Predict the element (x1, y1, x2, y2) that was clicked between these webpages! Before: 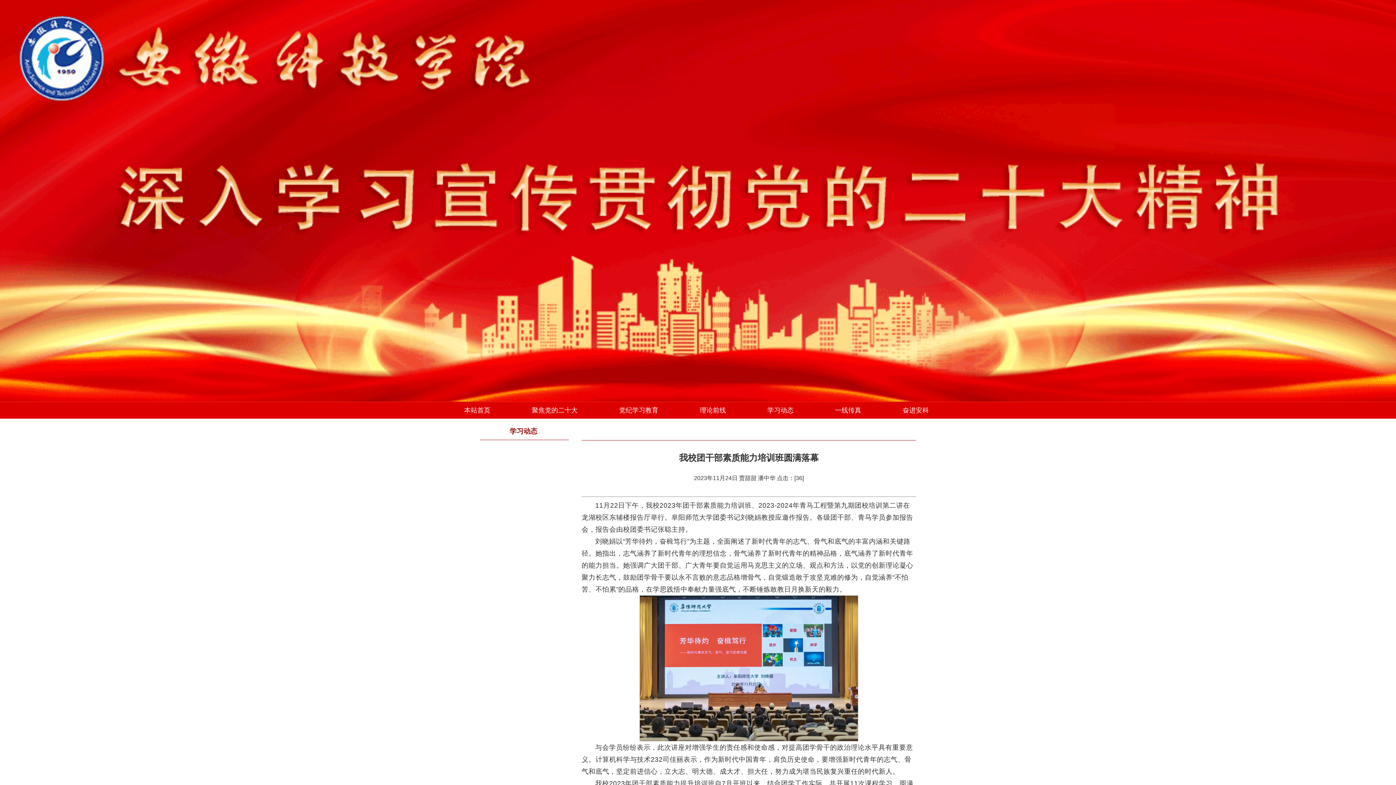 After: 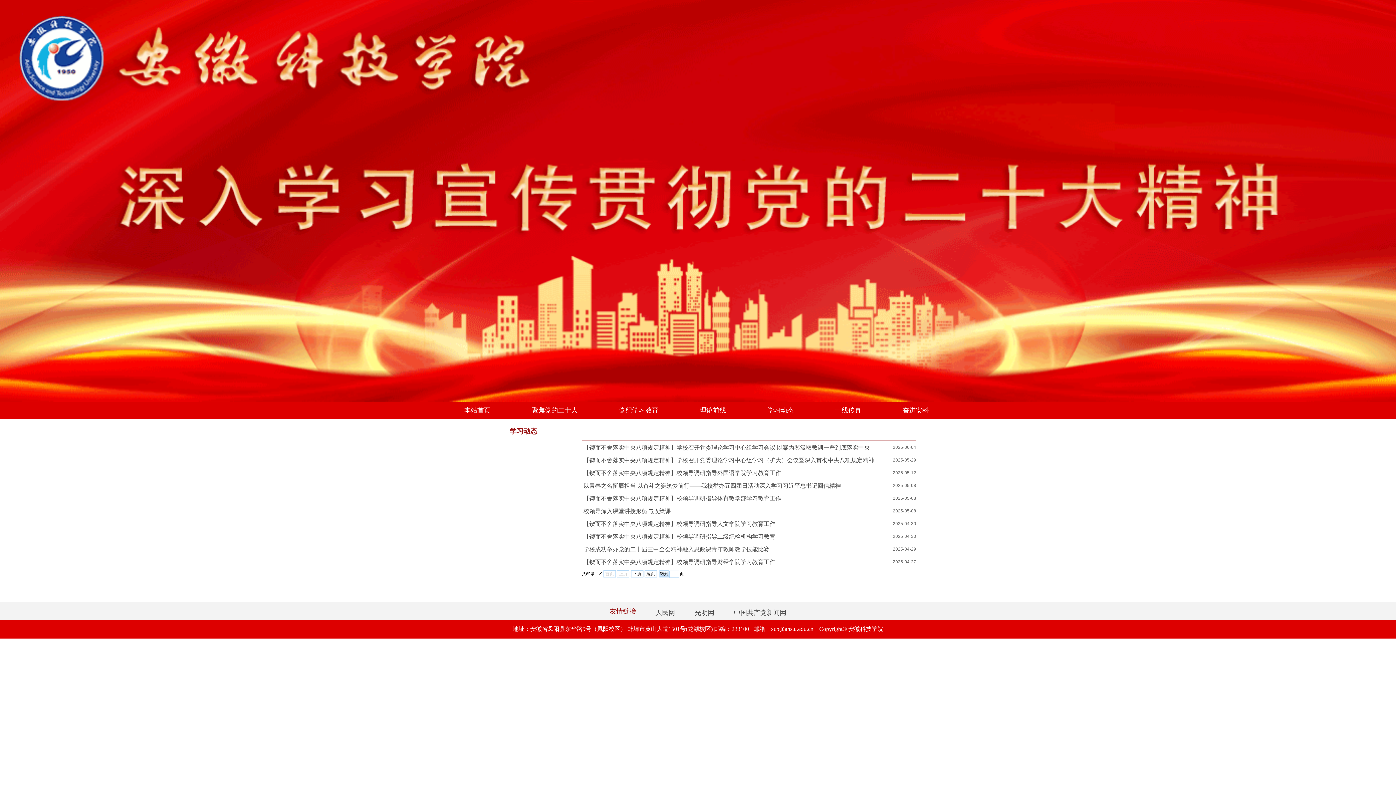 Action: label: 学习动态 bbox: (746, 402, 814, 418)